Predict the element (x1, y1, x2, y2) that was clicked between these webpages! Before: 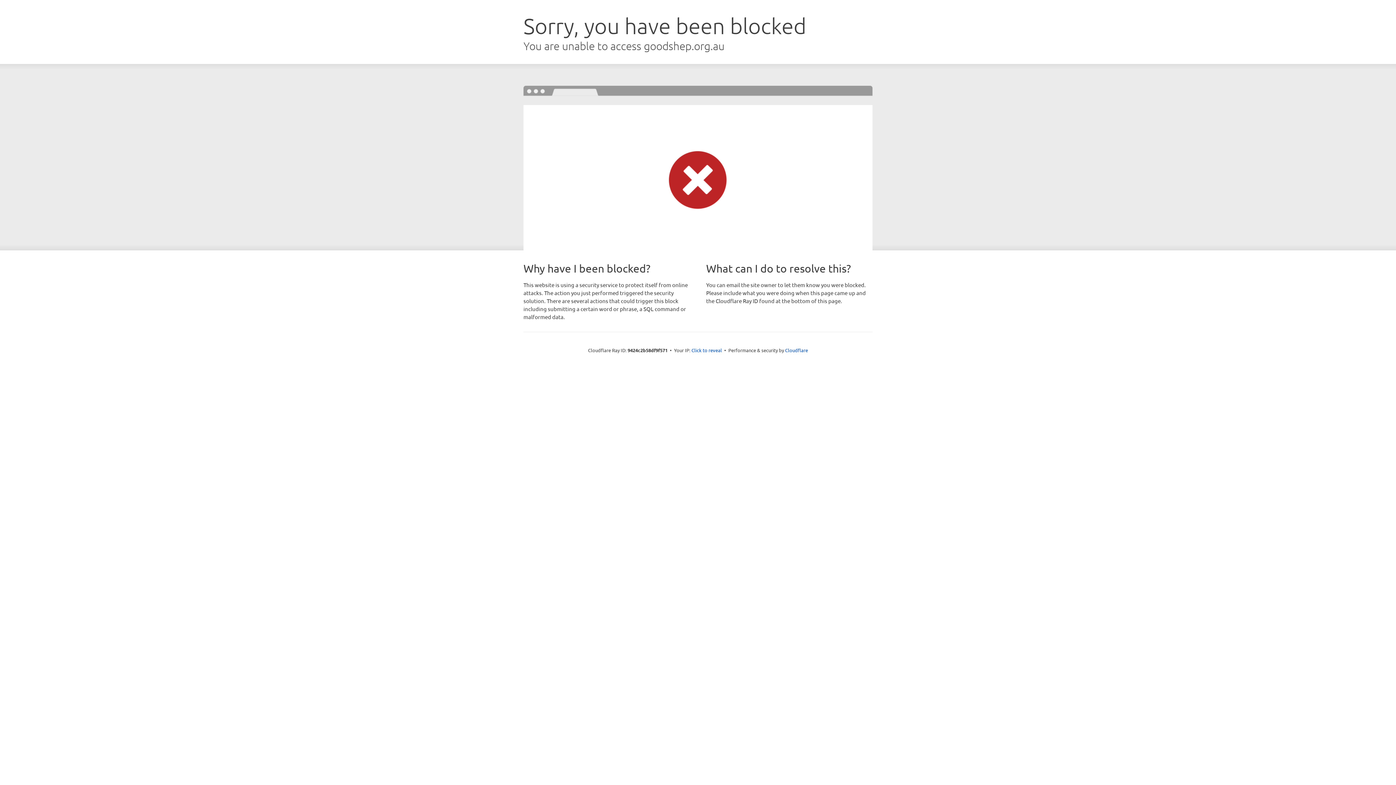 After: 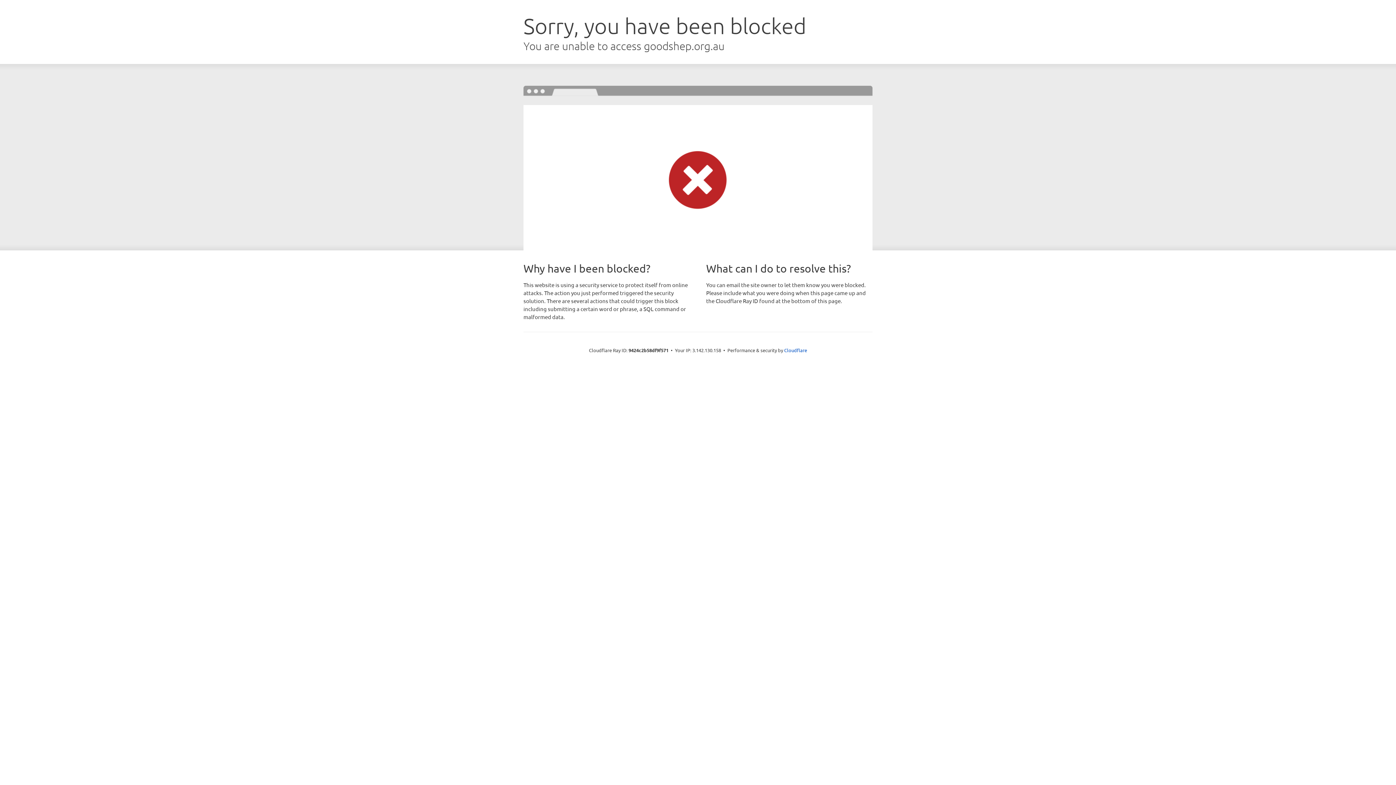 Action: bbox: (691, 346, 722, 353) label: Click to reveal